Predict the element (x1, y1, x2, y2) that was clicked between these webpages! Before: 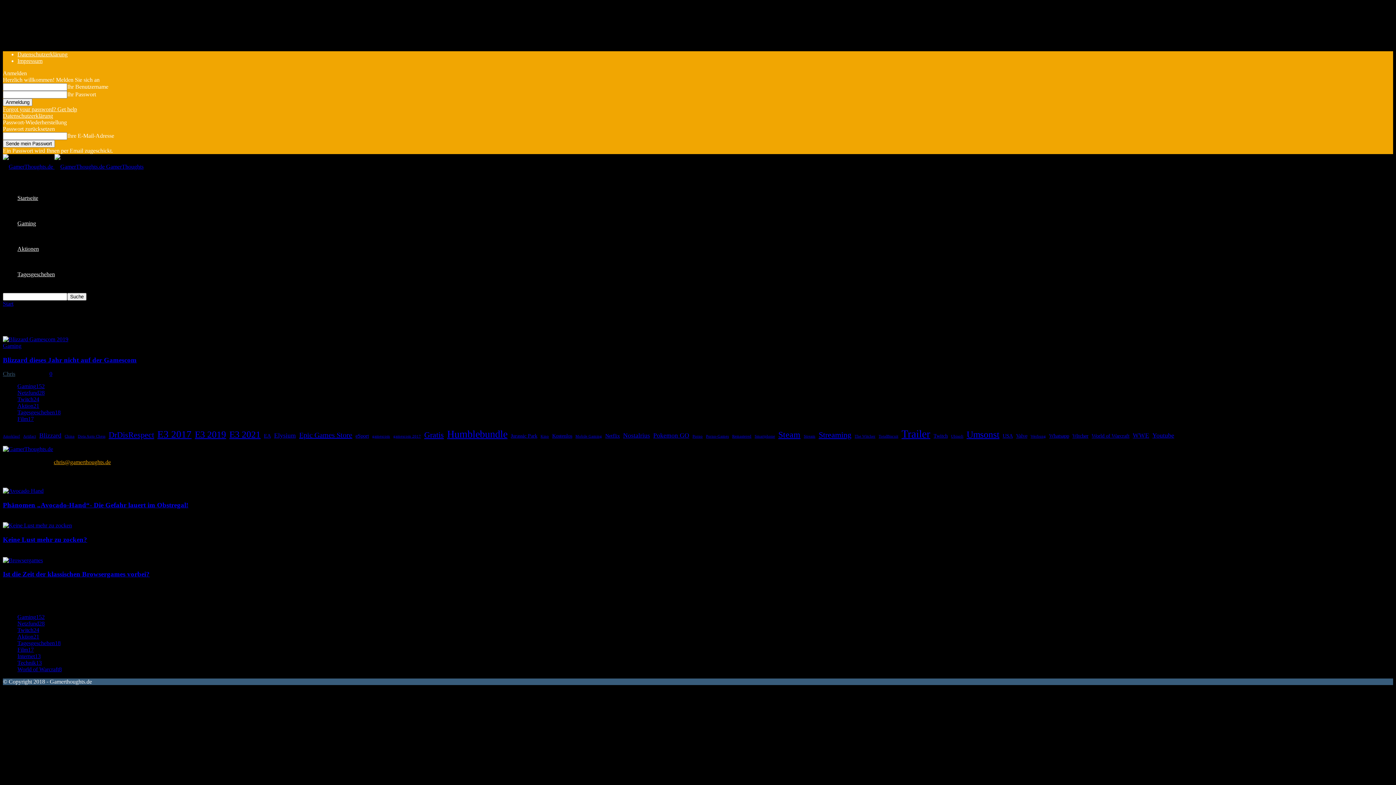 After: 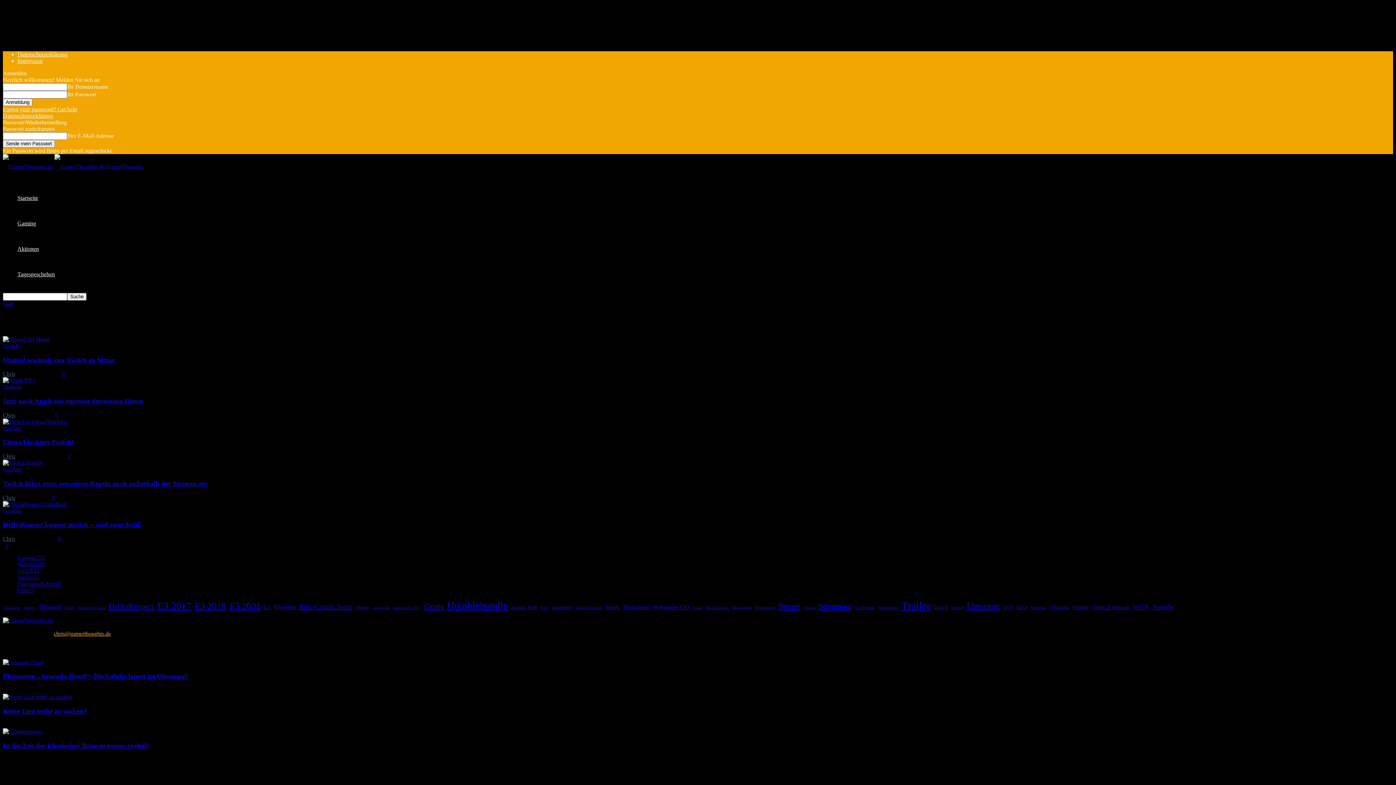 Action: bbox: (818, 430, 851, 440) label: Streaming (6 Einträge)